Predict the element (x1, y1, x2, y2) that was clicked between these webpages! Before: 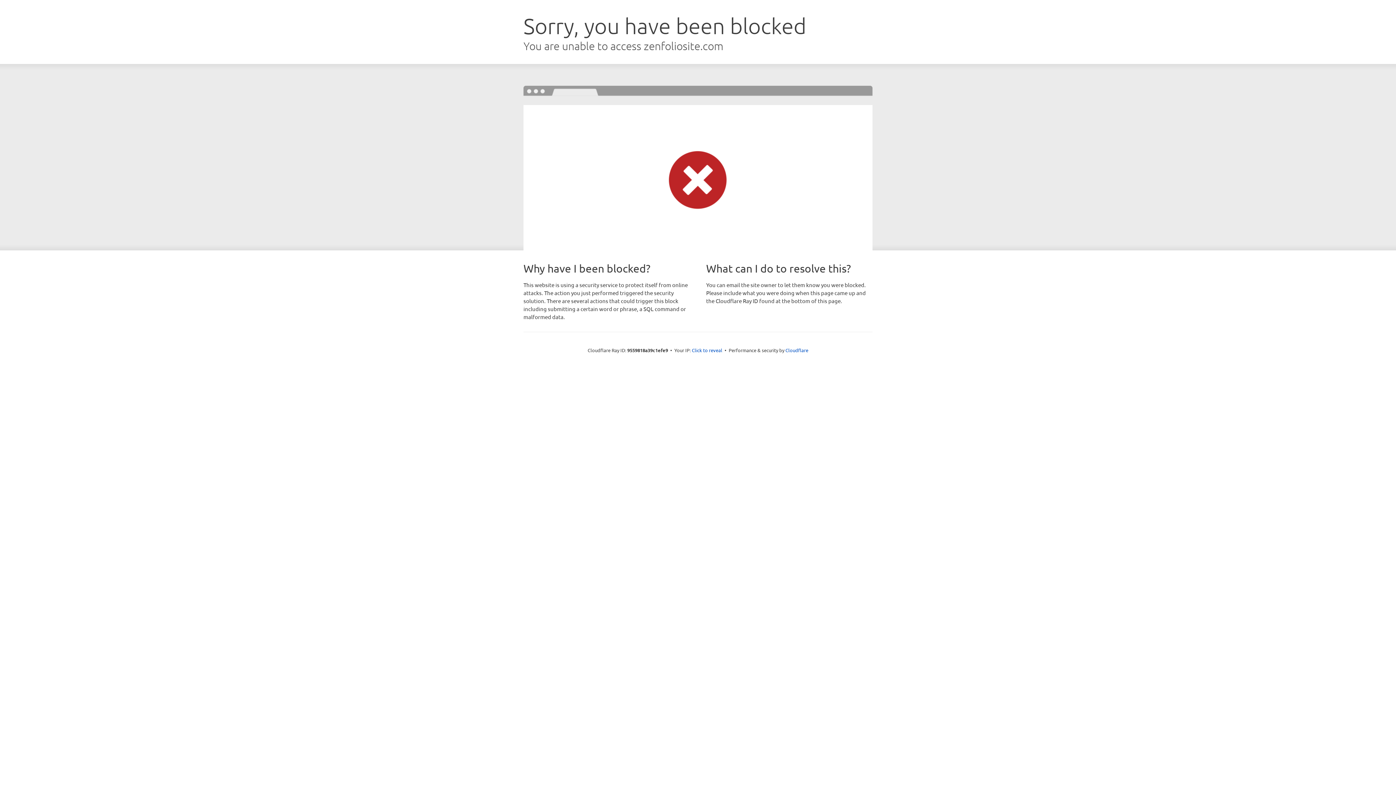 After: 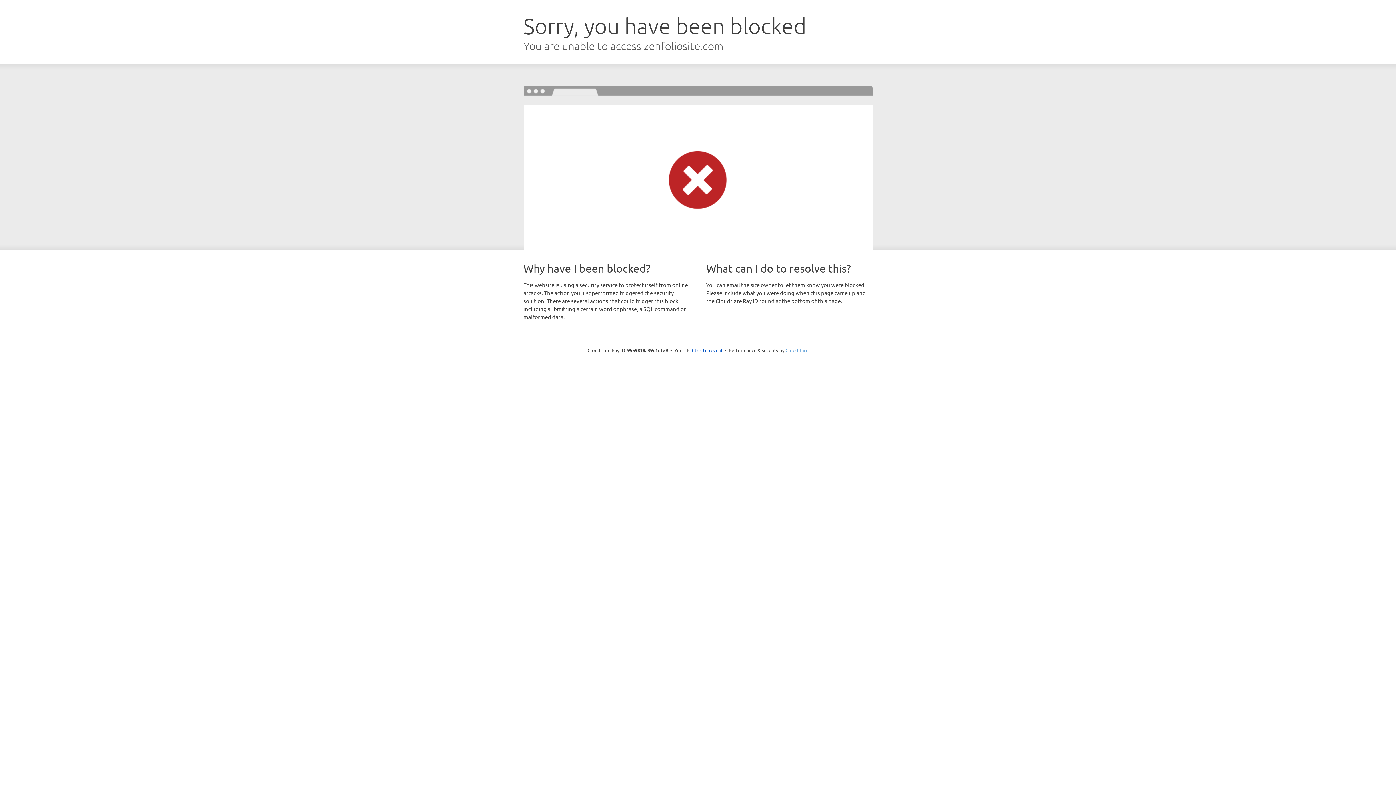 Action: label: Cloudflare bbox: (785, 347, 808, 353)